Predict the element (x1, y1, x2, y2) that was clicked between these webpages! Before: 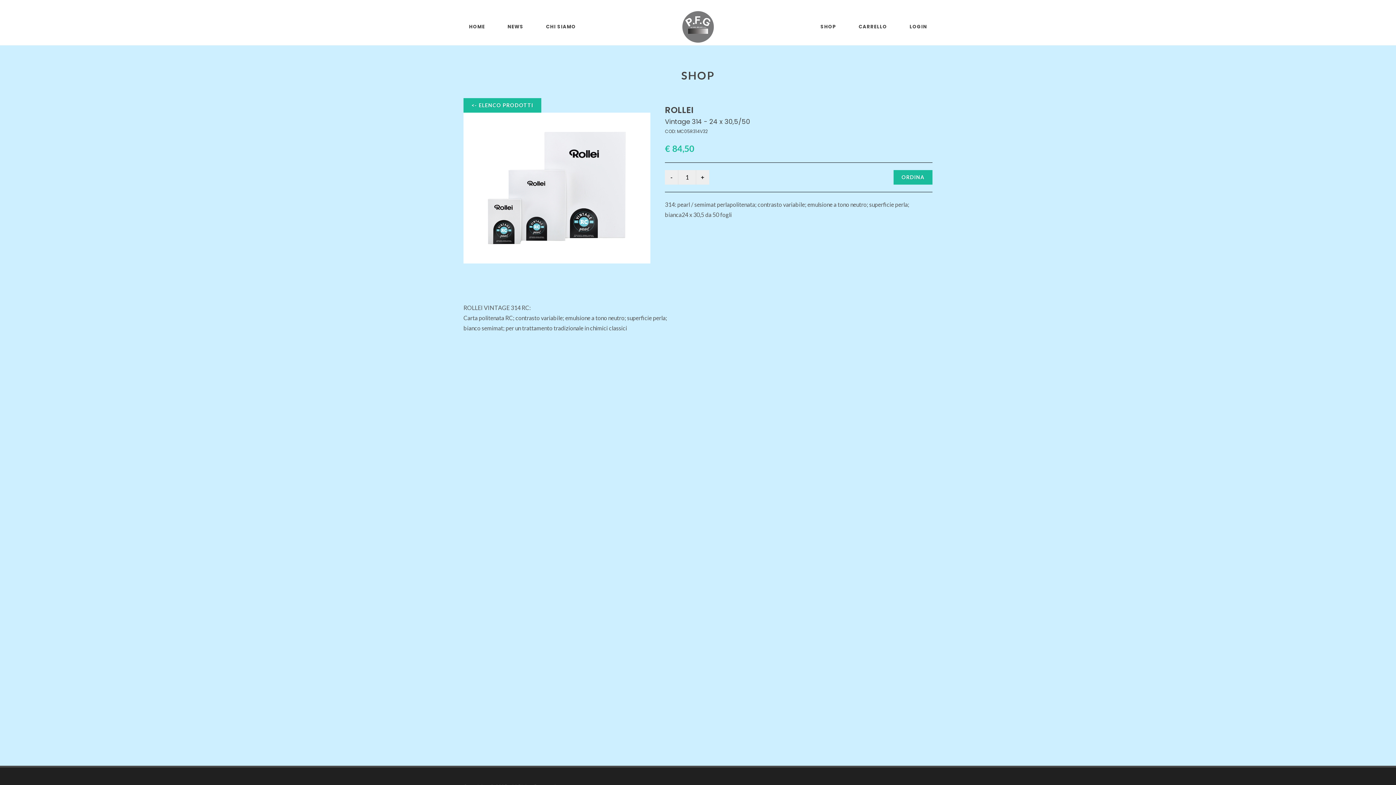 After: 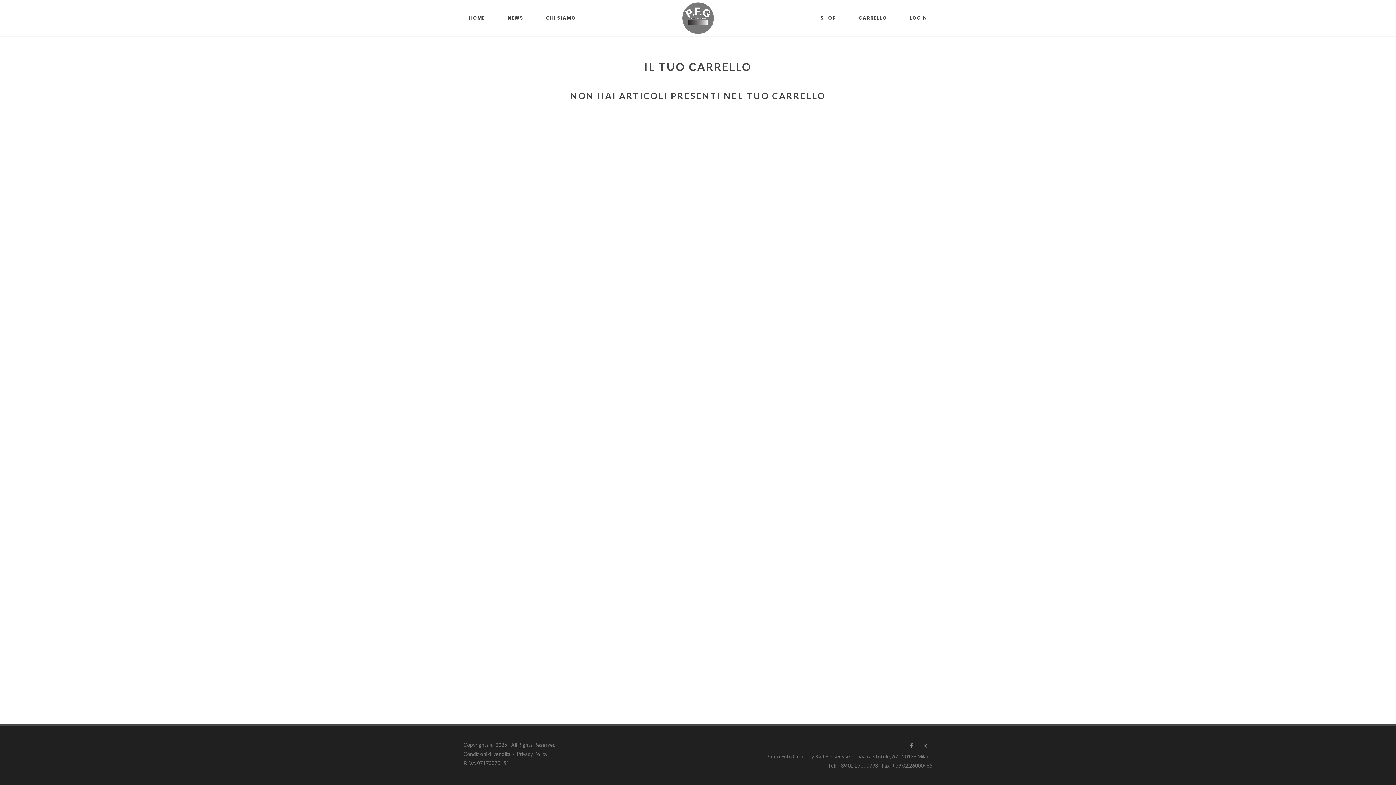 Action: label: CARRELLO bbox: (853, 8, 892, 45)